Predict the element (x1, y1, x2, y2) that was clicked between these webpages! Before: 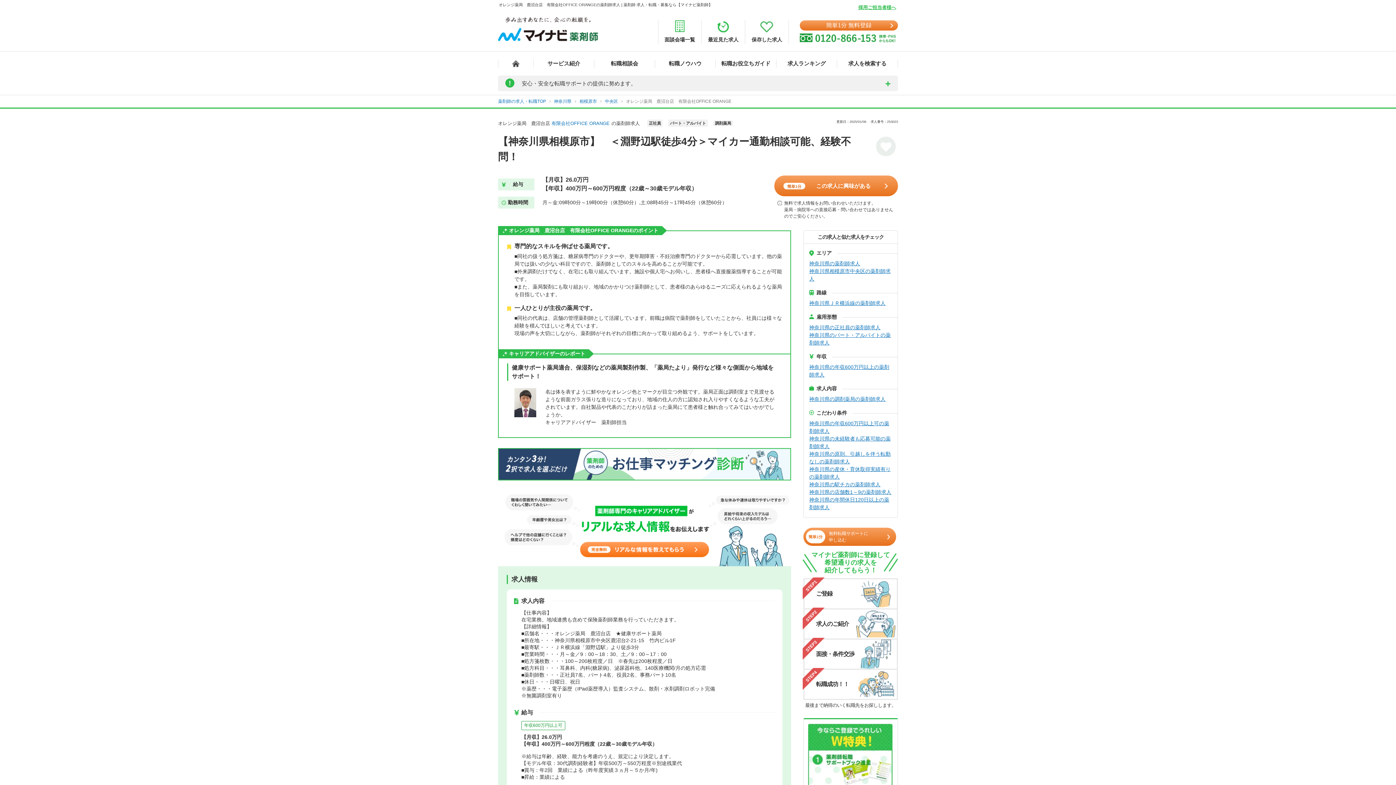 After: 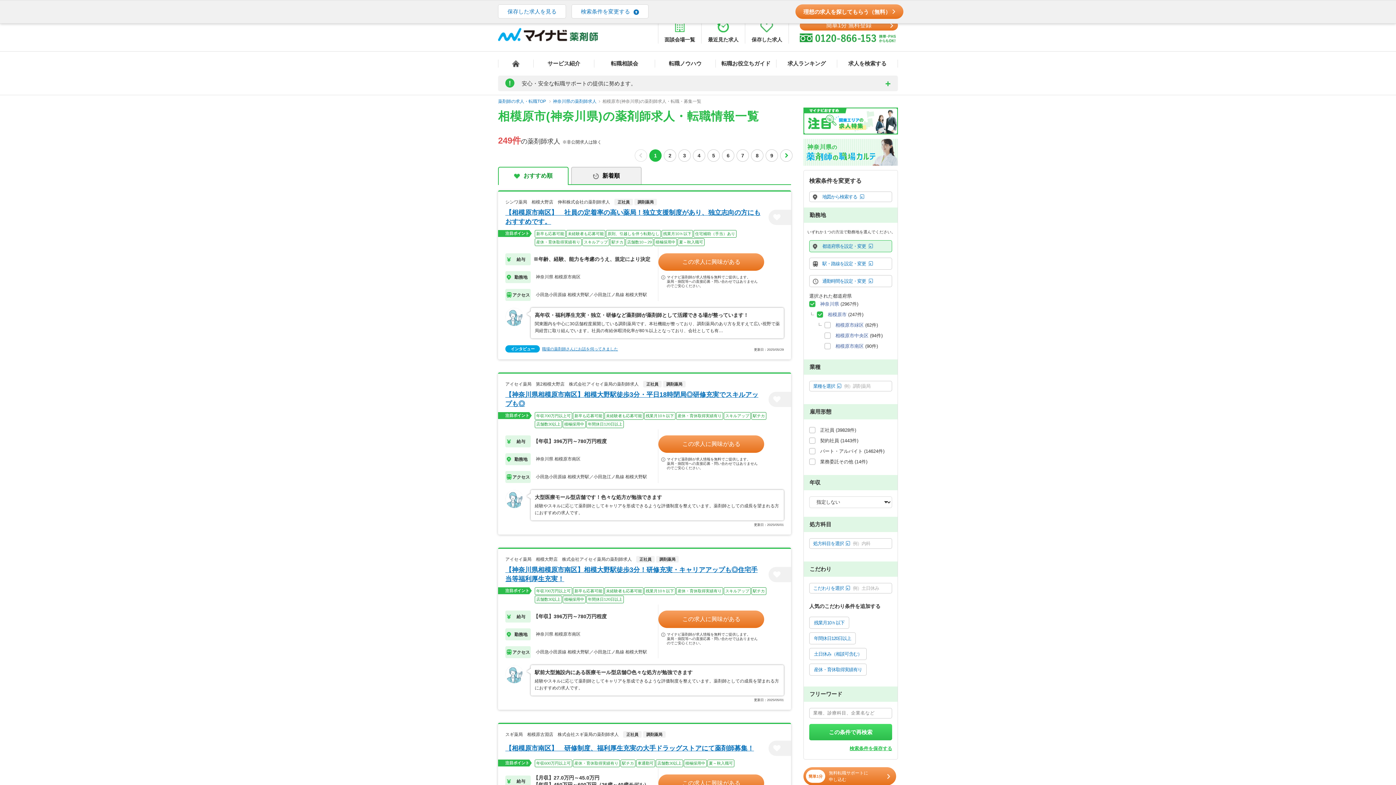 Action: label: 相模原市  bbox: (579, 98, 598, 104)